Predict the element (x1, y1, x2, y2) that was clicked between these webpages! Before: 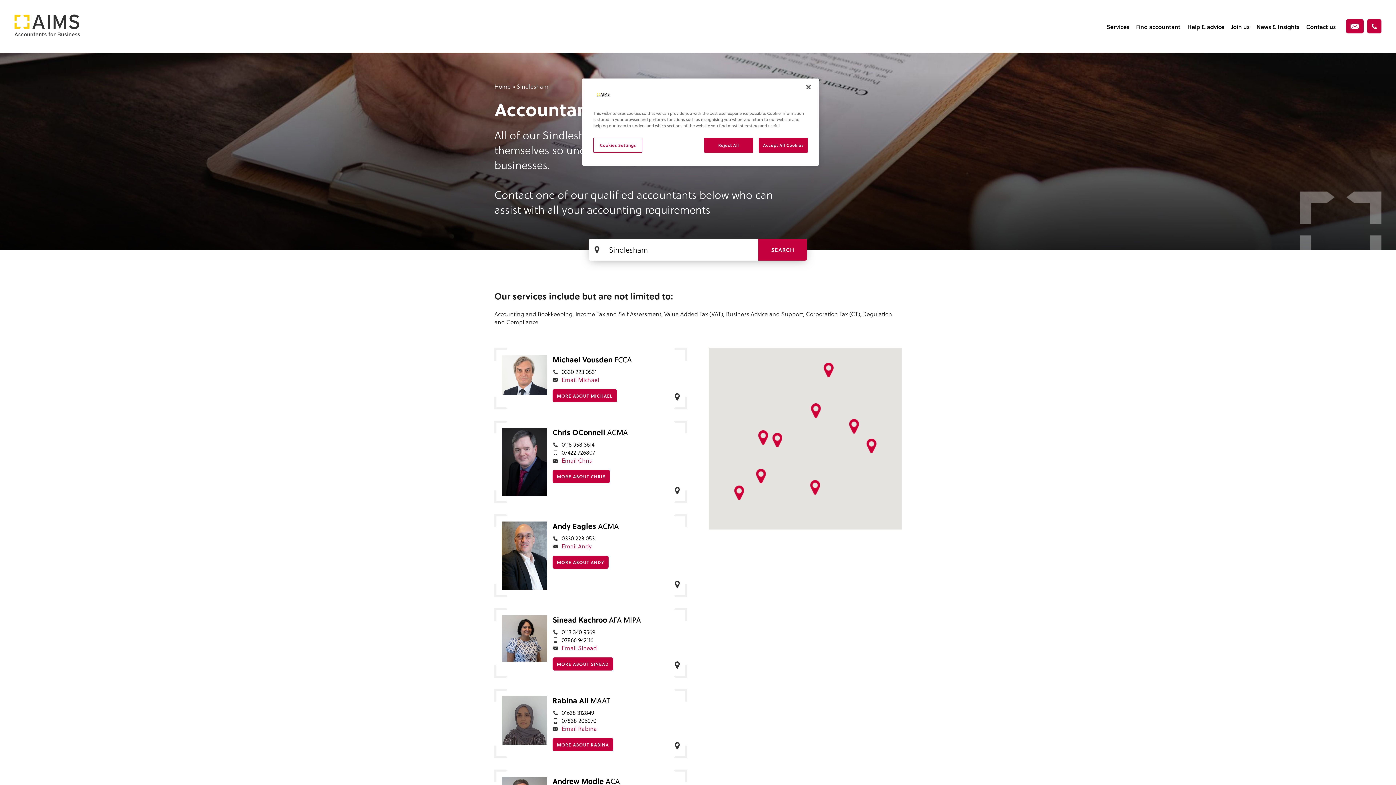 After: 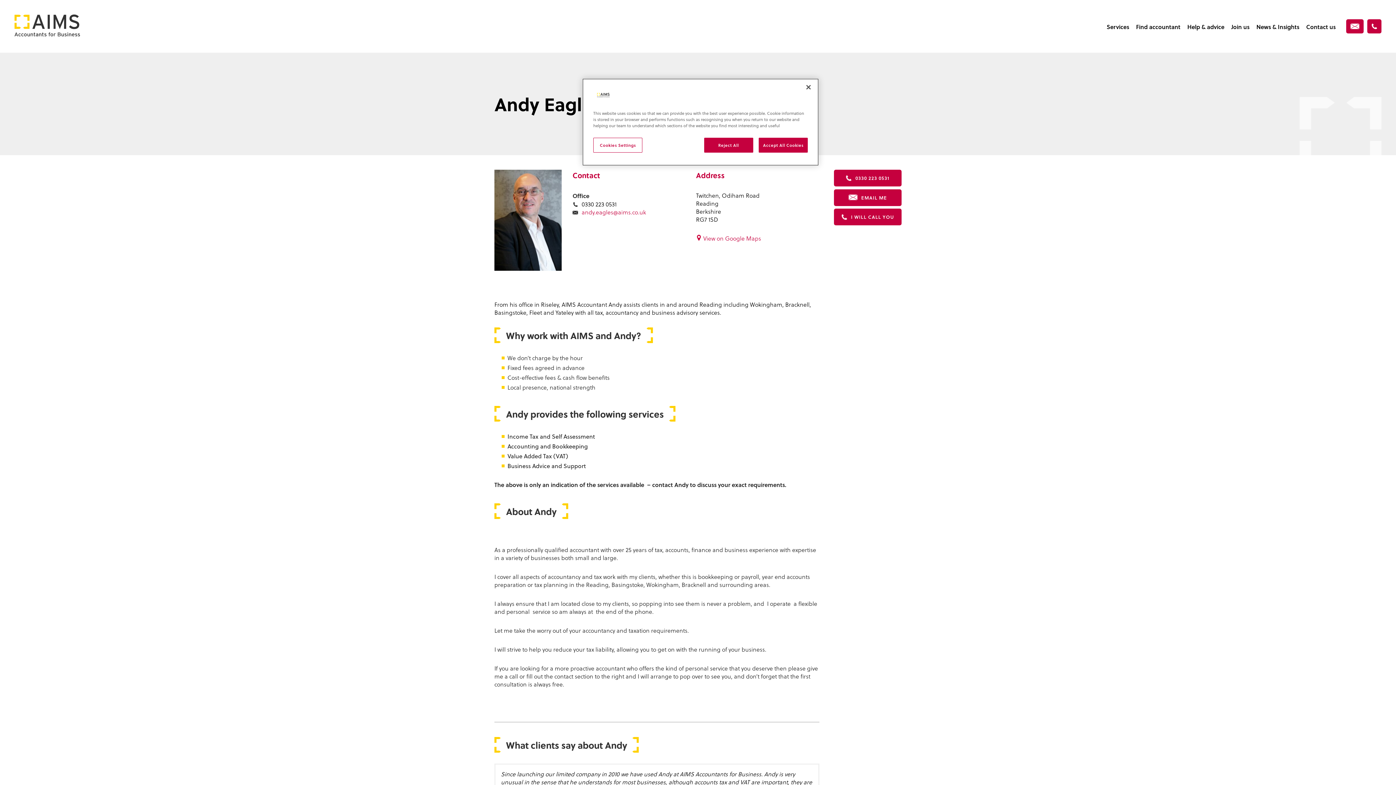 Action: label: Andy Eagles ACMA bbox: (552, 520, 618, 531)